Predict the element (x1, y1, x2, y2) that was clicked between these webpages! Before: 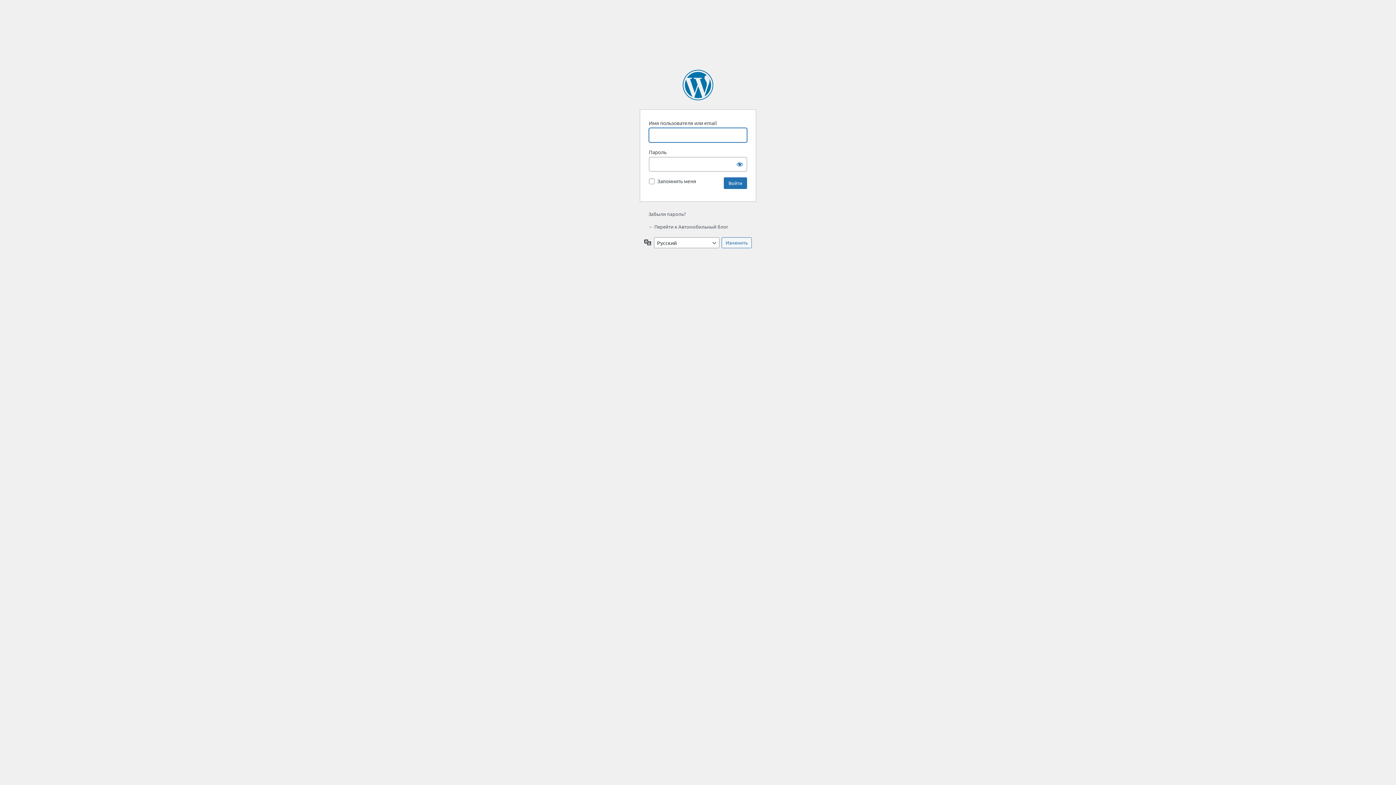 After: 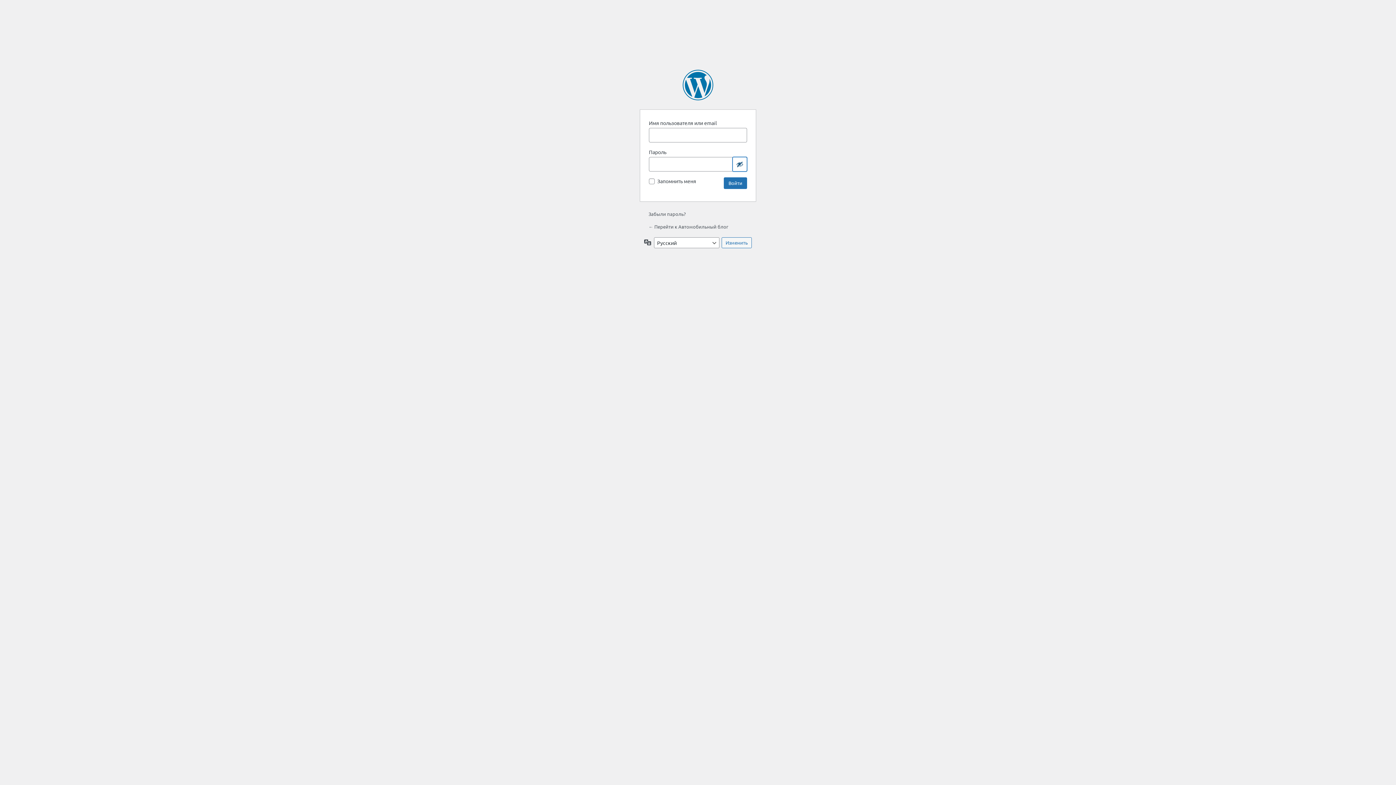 Action: bbox: (732, 157, 747, 171) label: Показать пароль